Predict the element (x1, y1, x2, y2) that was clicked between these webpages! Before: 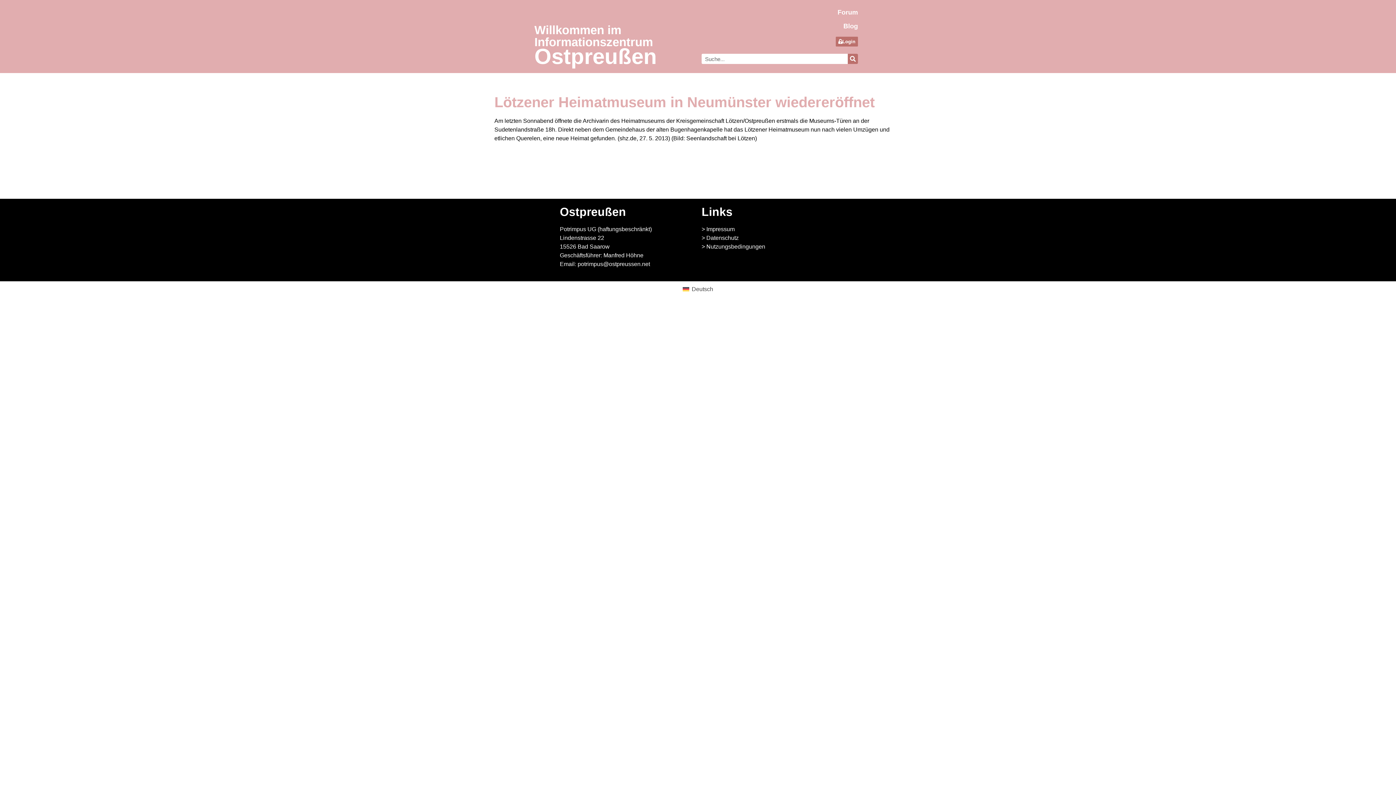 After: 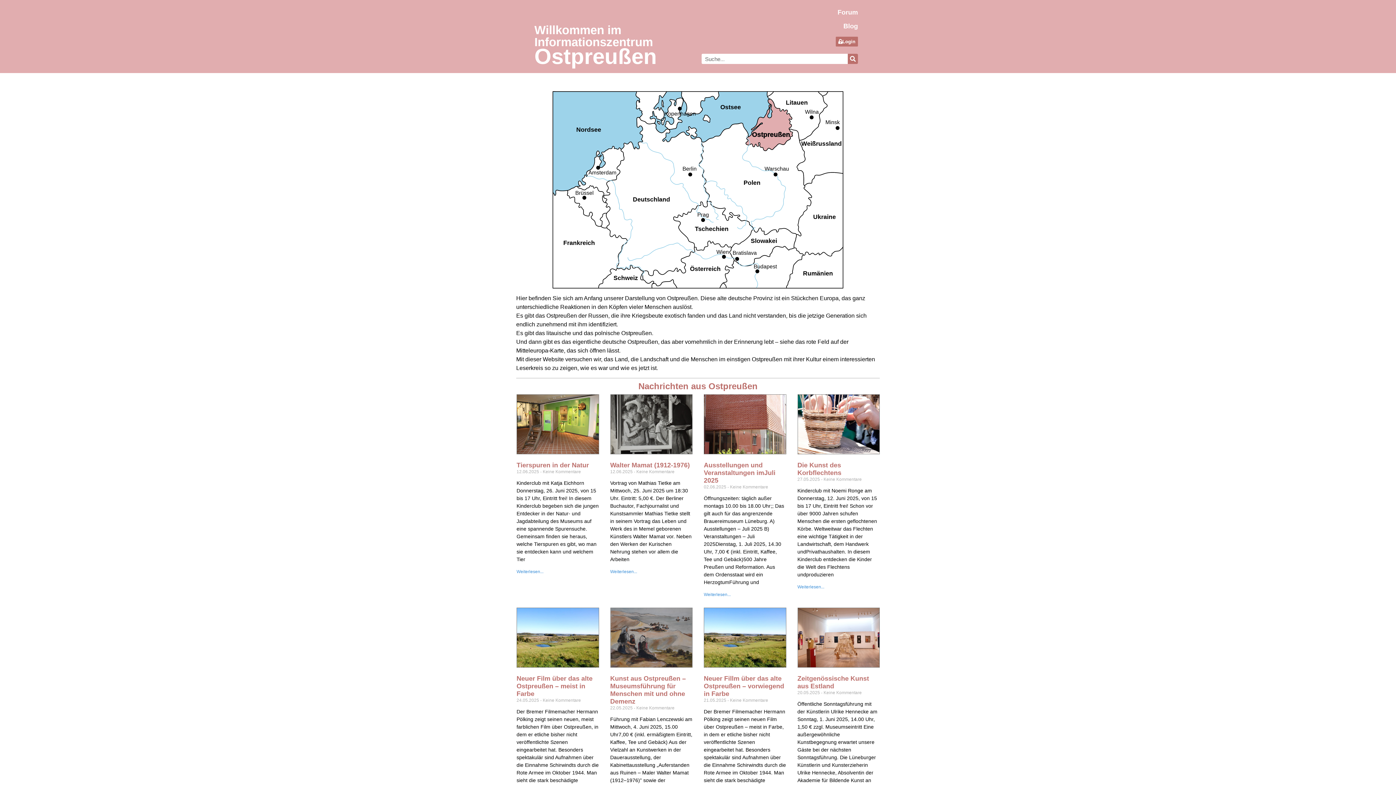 Action: bbox: (534, 44, 657, 68) label: Ostpreußen